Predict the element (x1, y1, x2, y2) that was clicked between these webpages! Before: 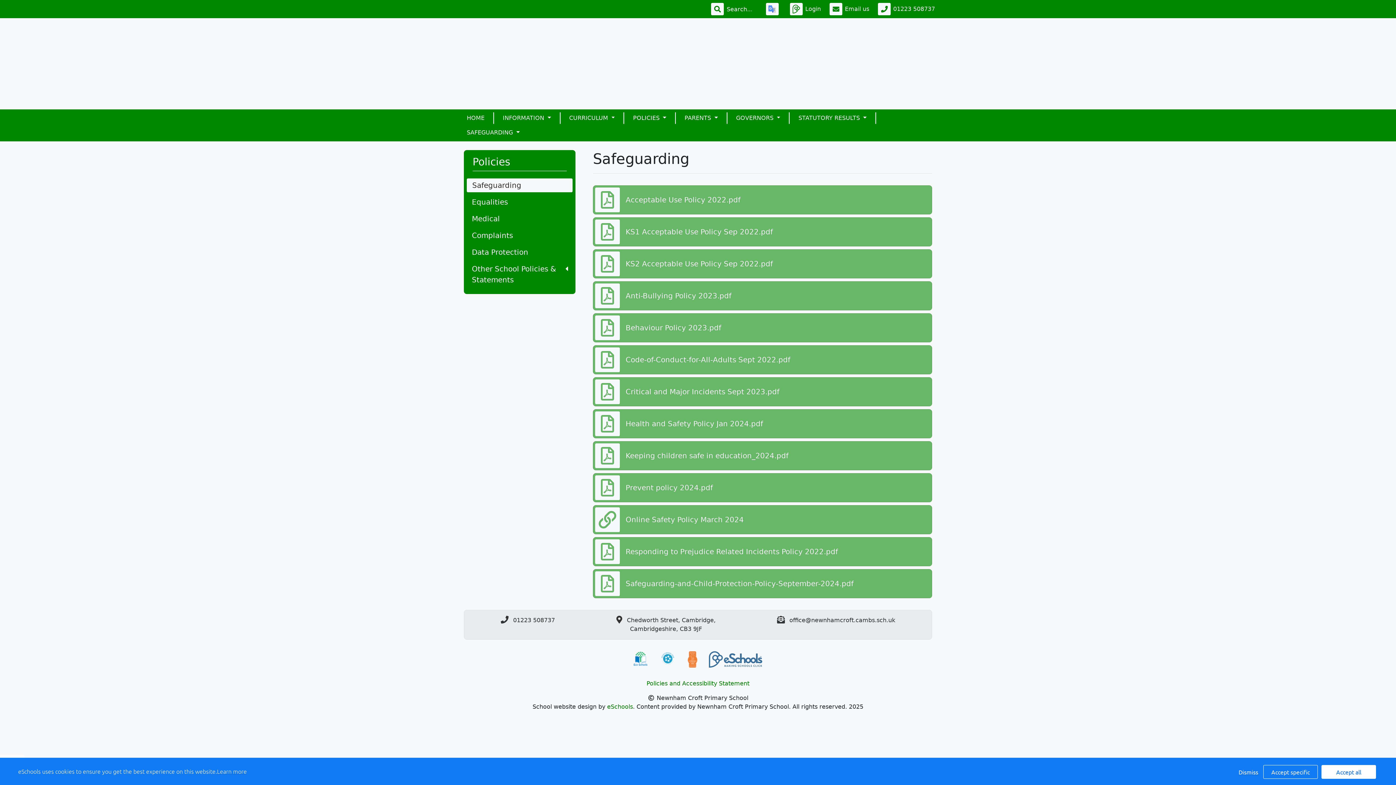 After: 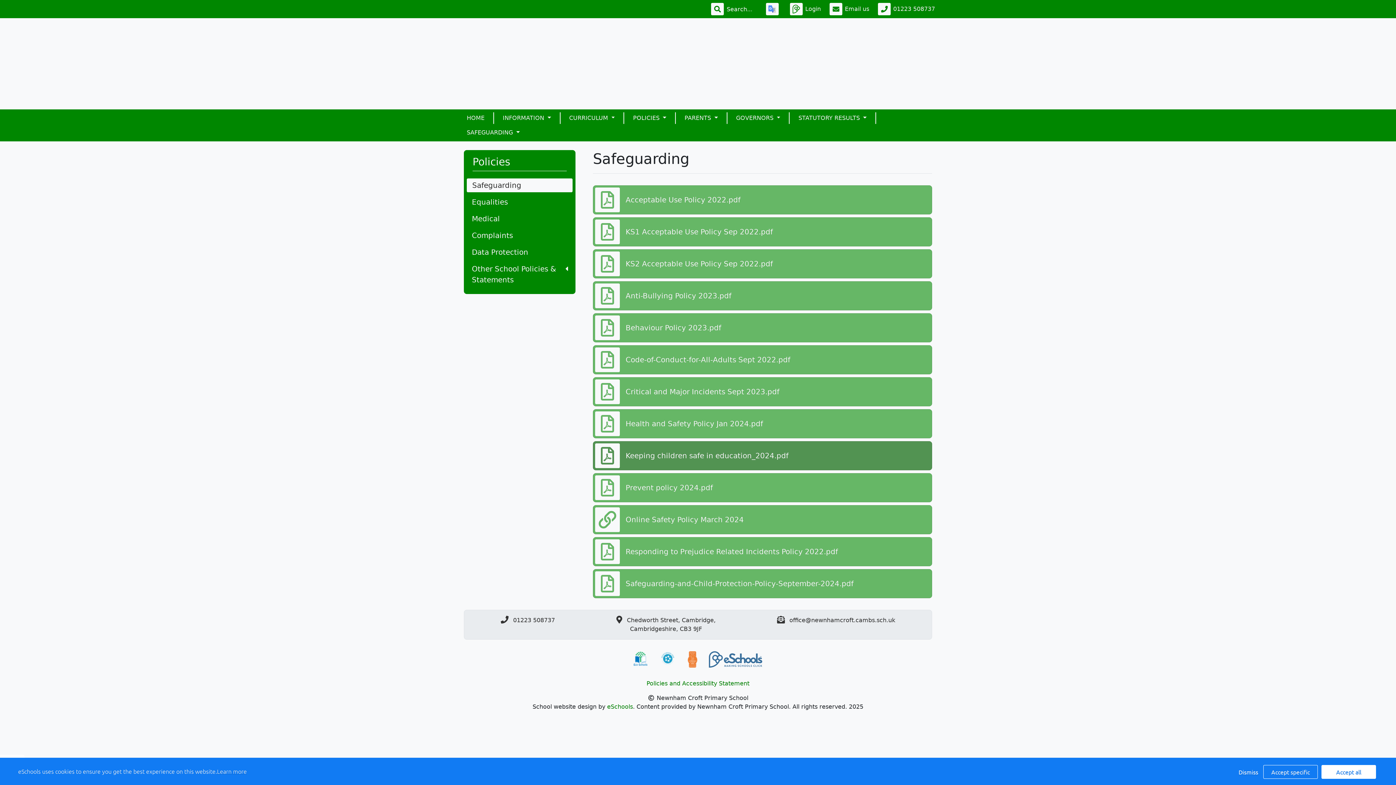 Action: label: Keeping children safe in education_2024.pdf bbox: (593, 441, 932, 470)